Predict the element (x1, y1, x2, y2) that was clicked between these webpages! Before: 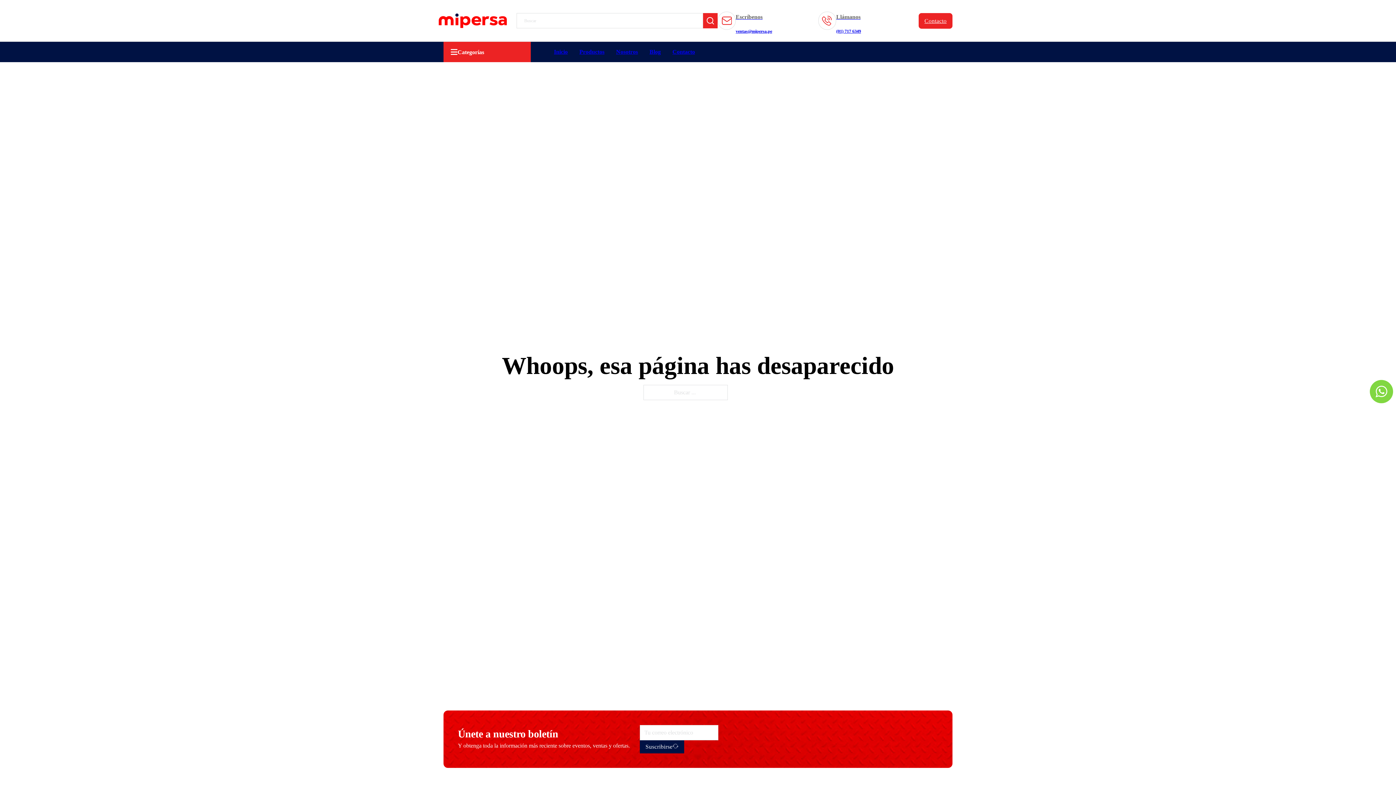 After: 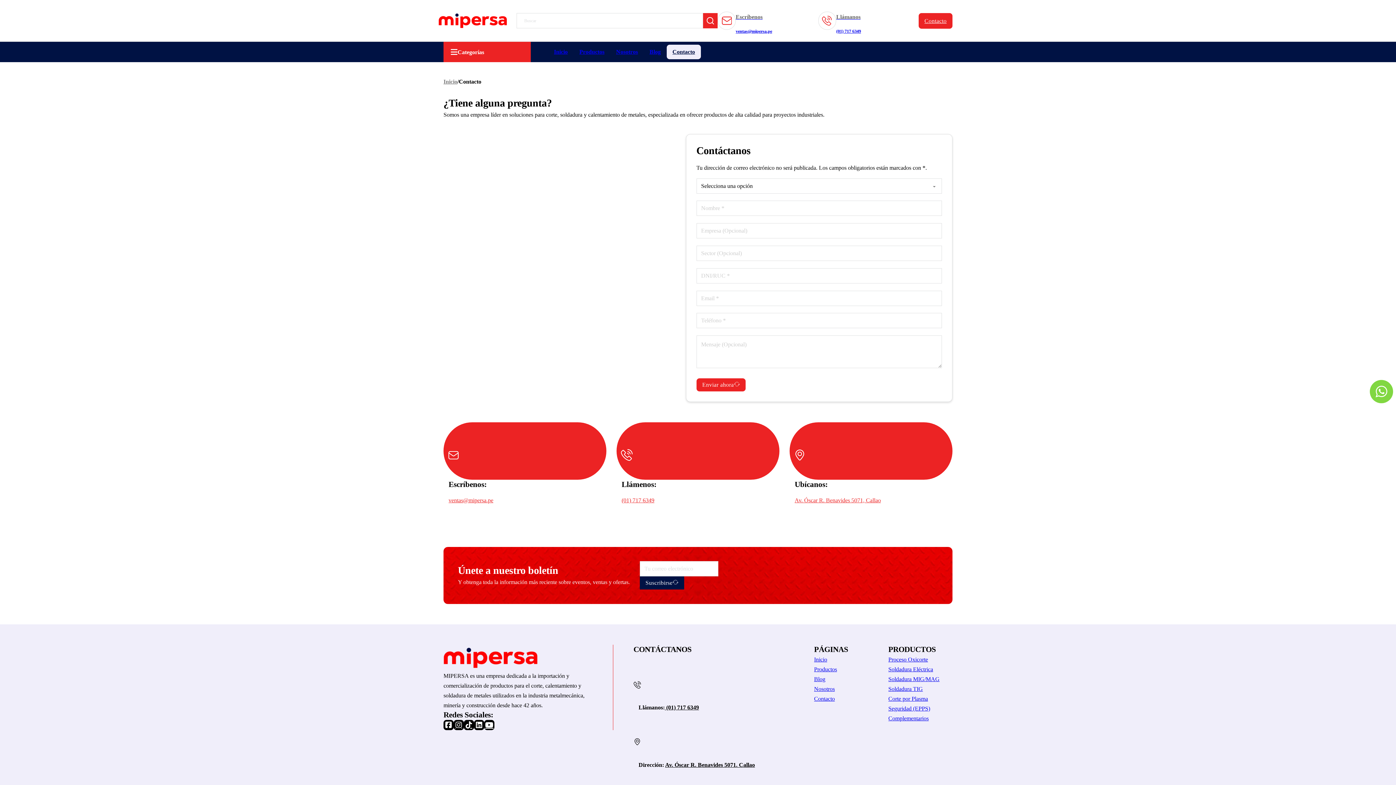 Action: bbox: (666, 44, 701, 59) label: Contacto